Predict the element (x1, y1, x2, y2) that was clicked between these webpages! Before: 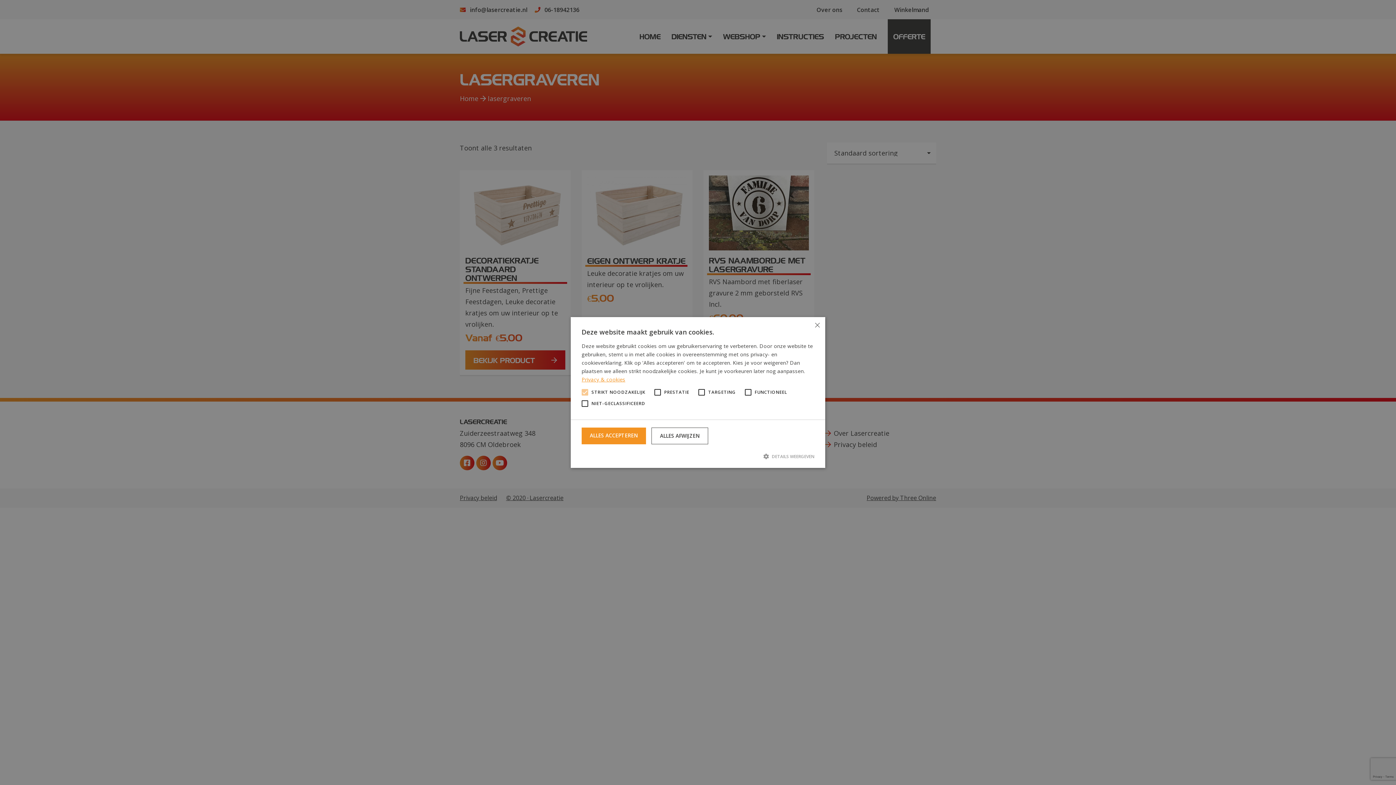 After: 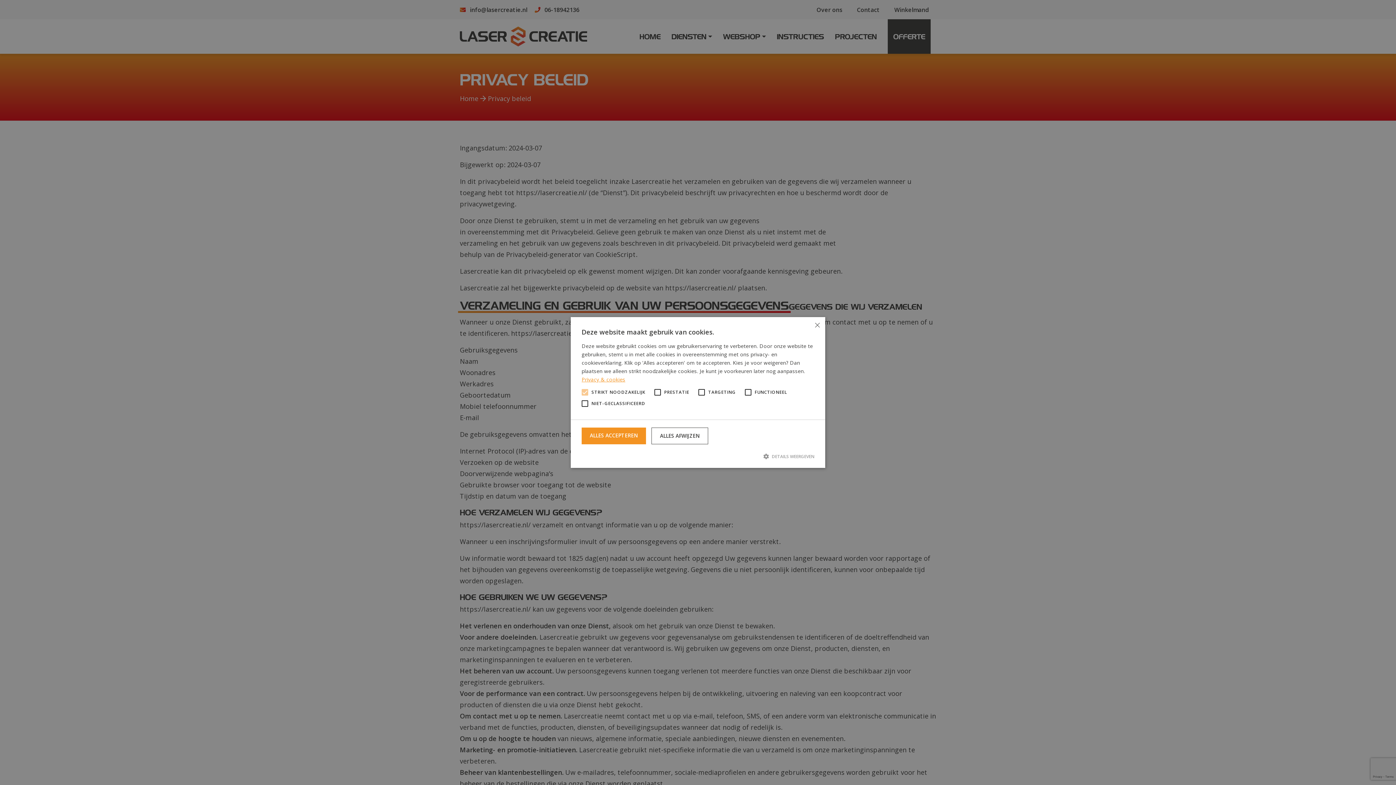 Action: label: Privacy & cookies bbox: (581, 376, 625, 383)